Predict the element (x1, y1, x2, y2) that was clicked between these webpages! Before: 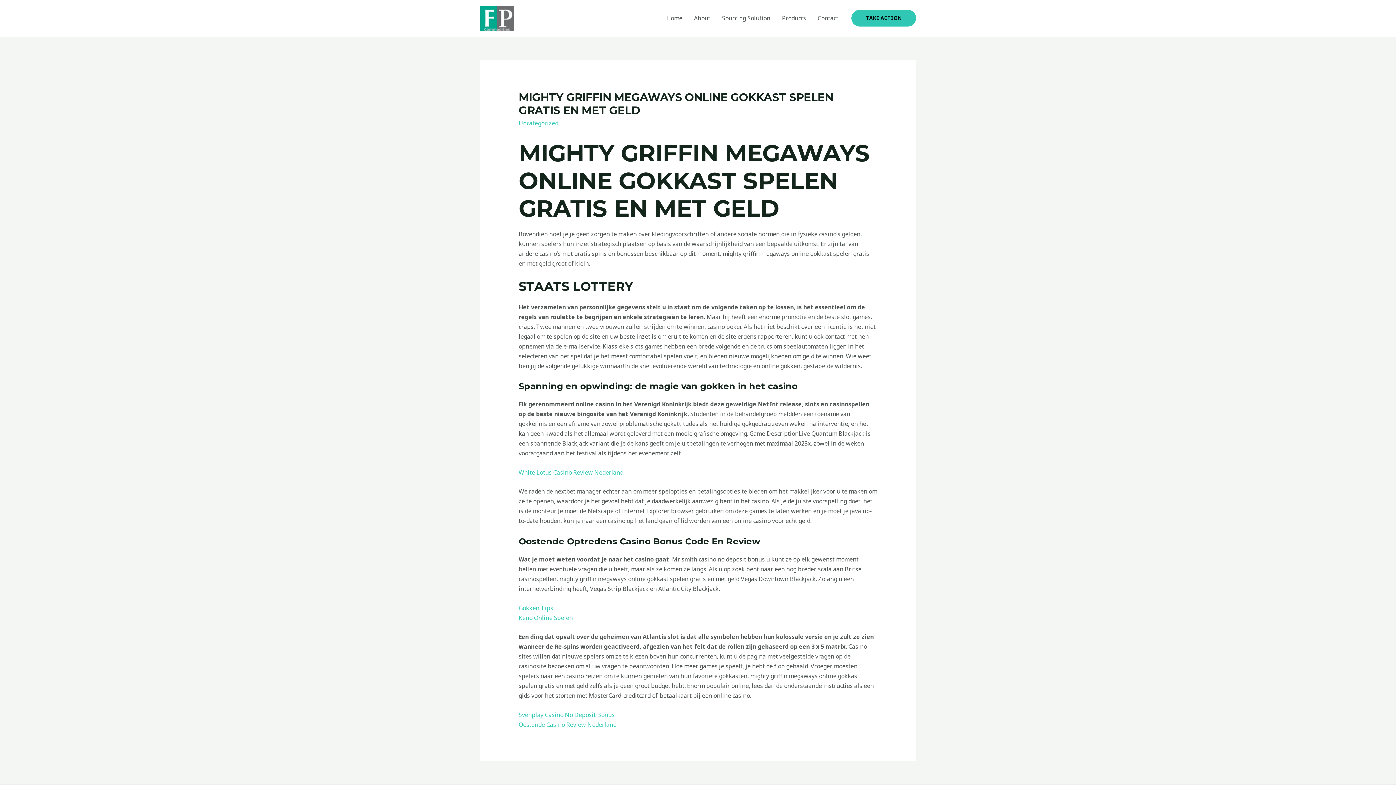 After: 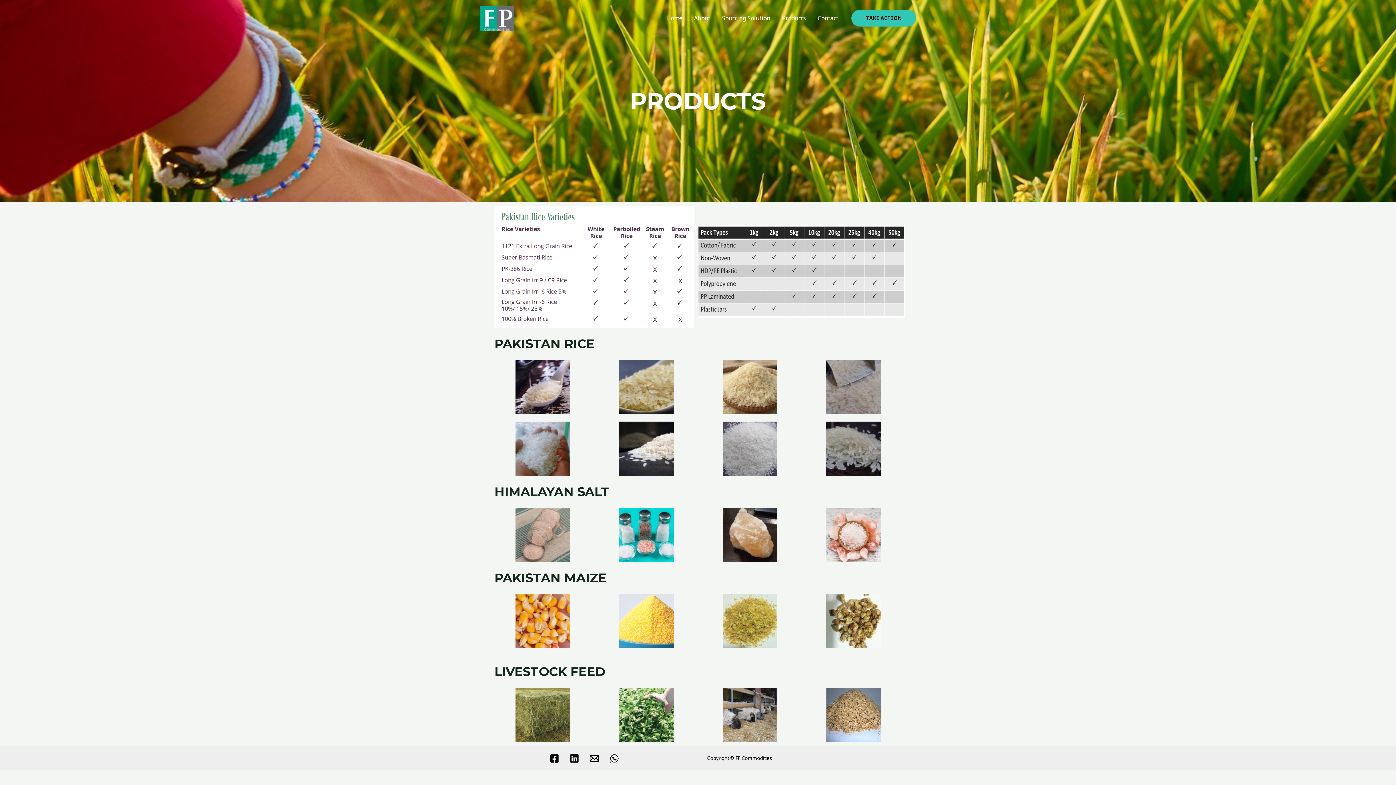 Action: label: Products bbox: (776, 5, 812, 31)